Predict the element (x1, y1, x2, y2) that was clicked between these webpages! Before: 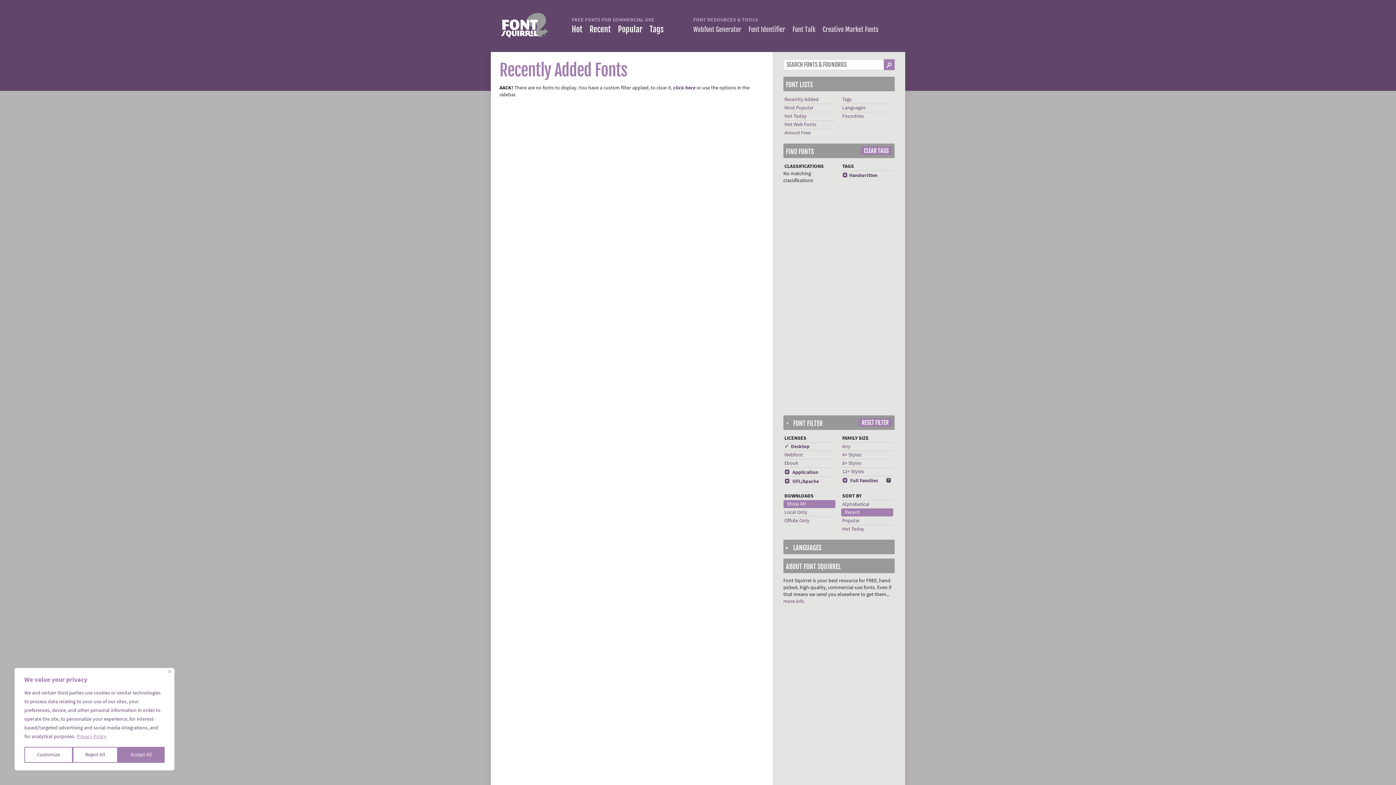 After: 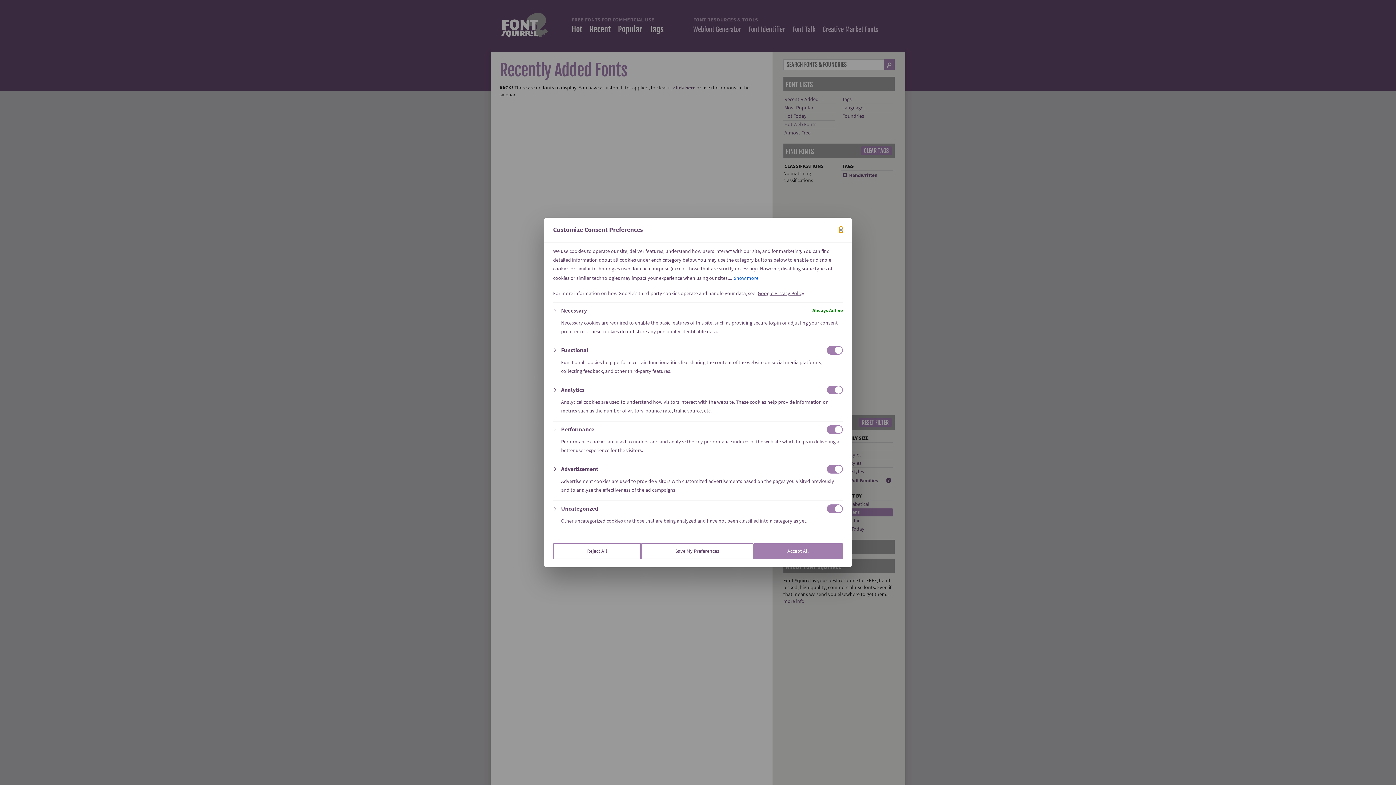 Action: bbox: (24, 763, 72, 779) label: Customize